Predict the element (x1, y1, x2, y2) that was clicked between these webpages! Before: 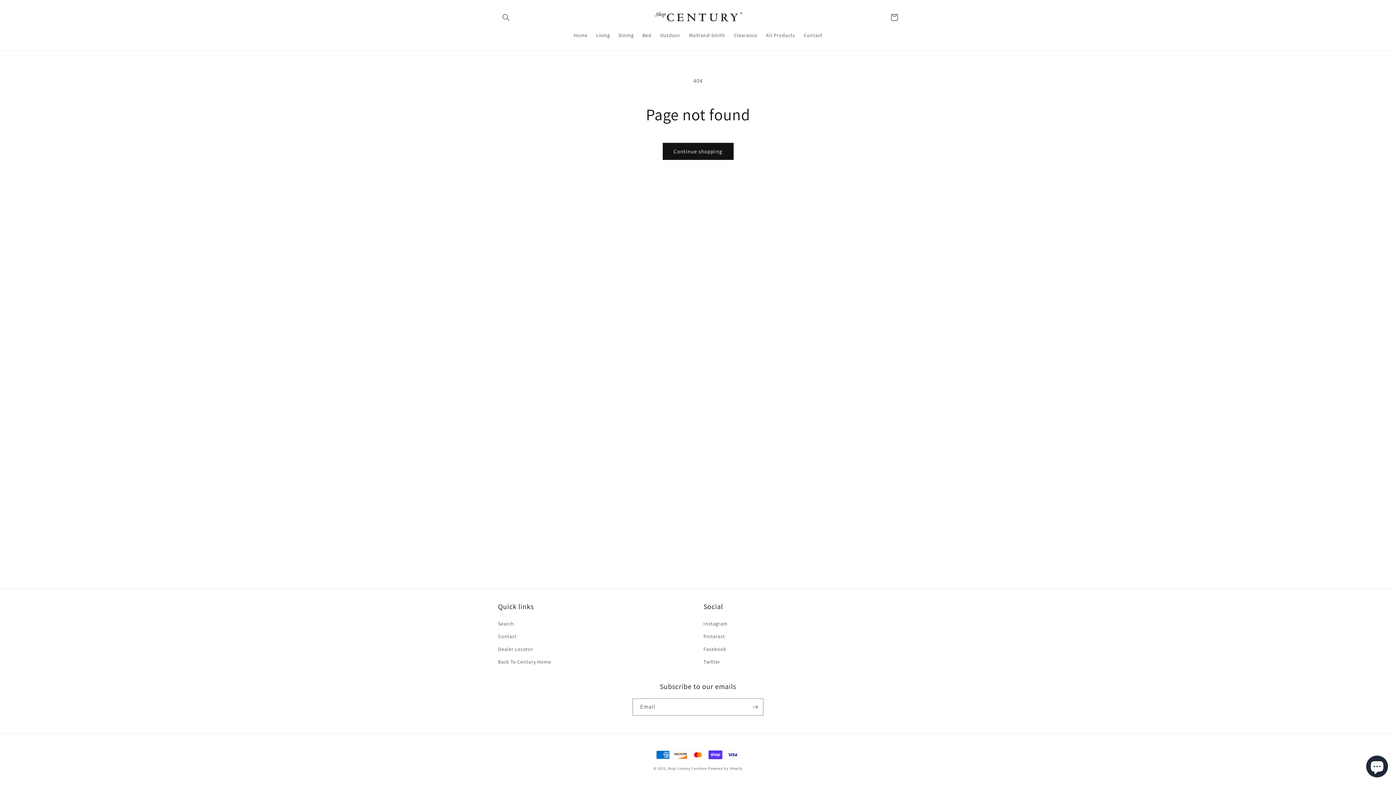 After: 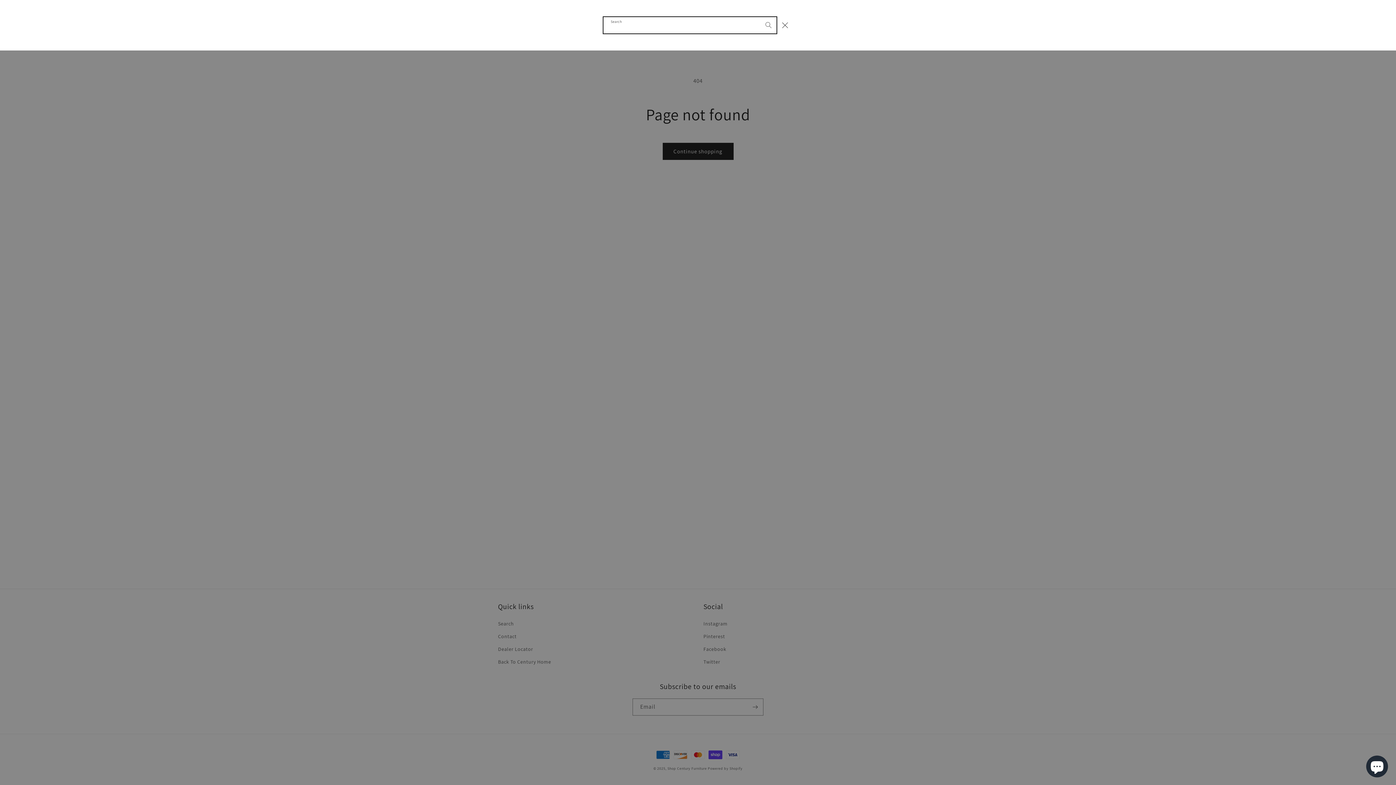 Action: bbox: (498, 9, 514, 25) label: Search